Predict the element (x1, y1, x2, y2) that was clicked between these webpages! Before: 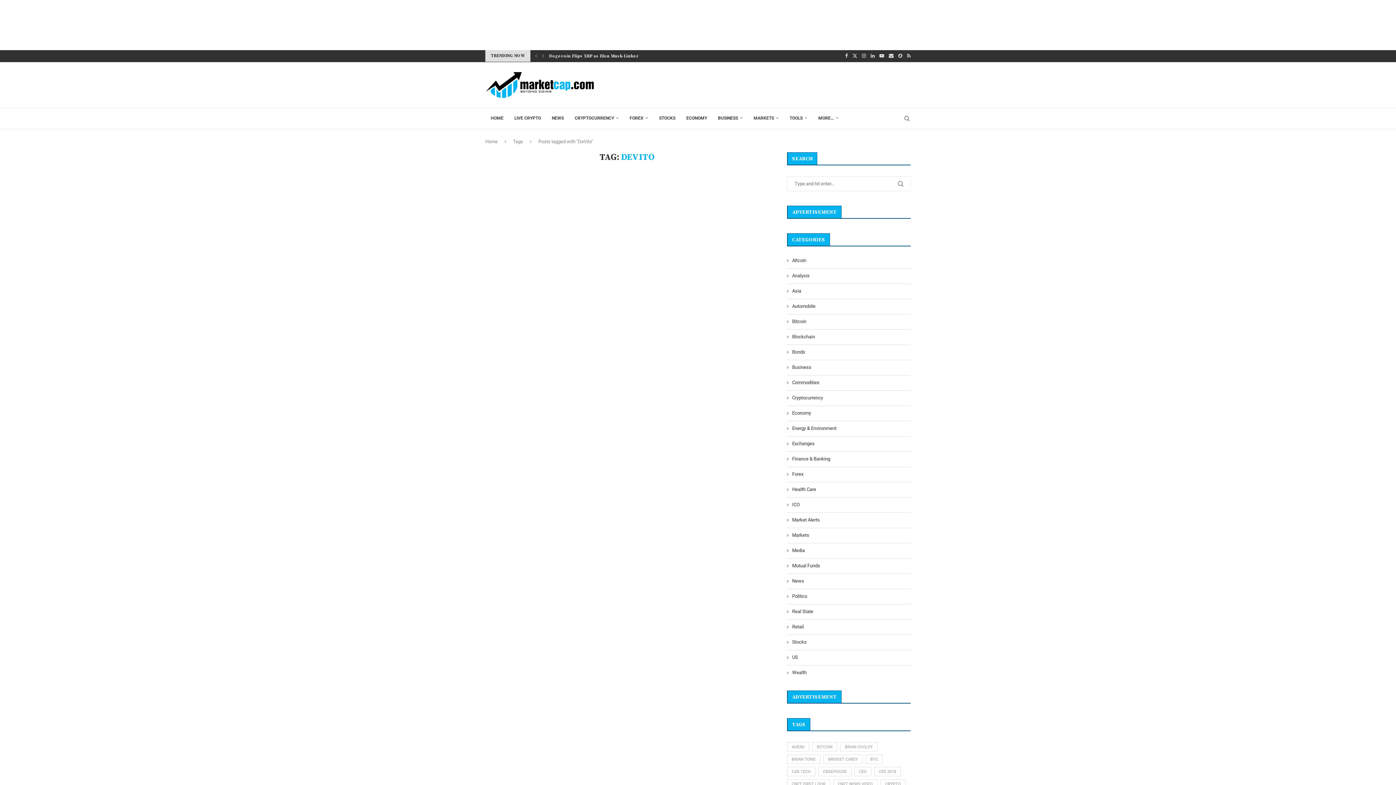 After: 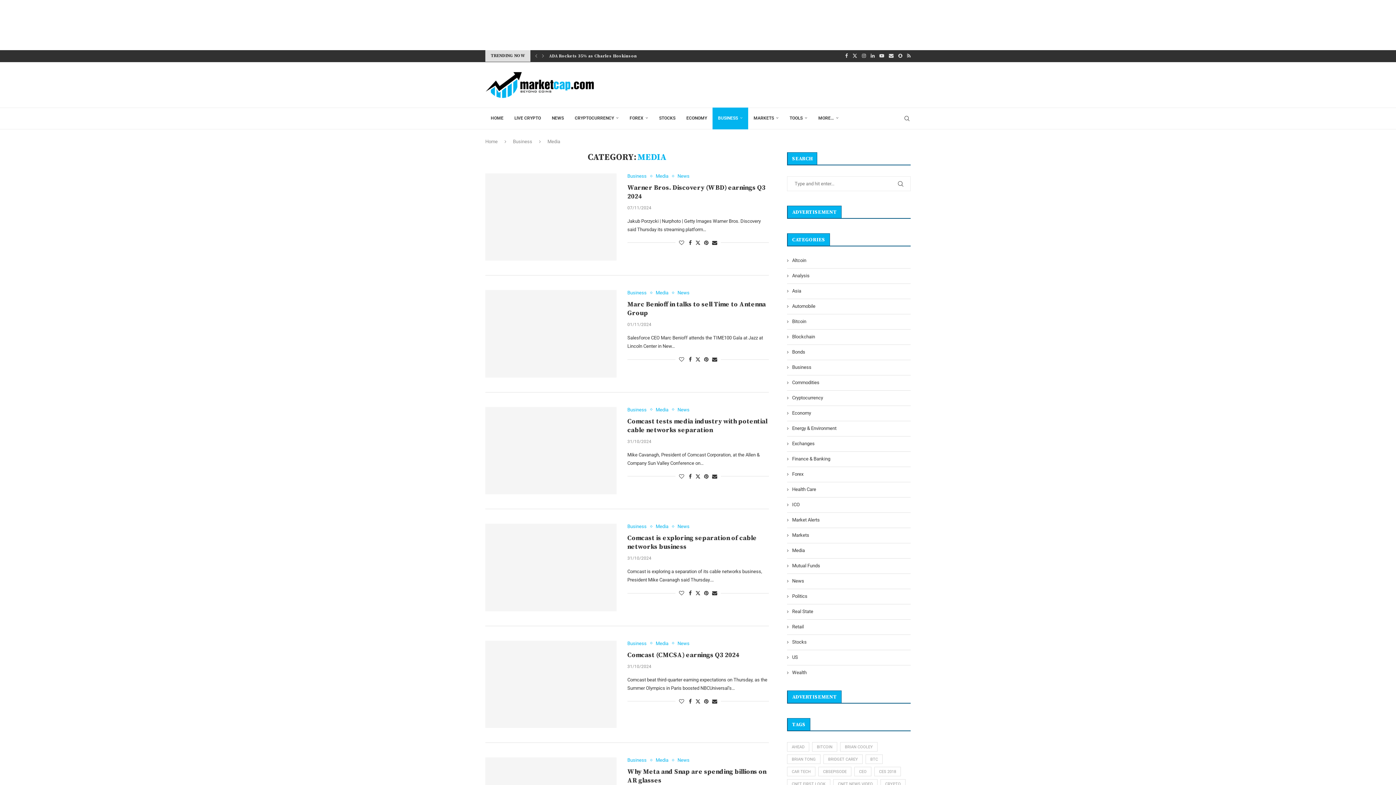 Action: bbox: (787, 547, 910, 554) label: Media